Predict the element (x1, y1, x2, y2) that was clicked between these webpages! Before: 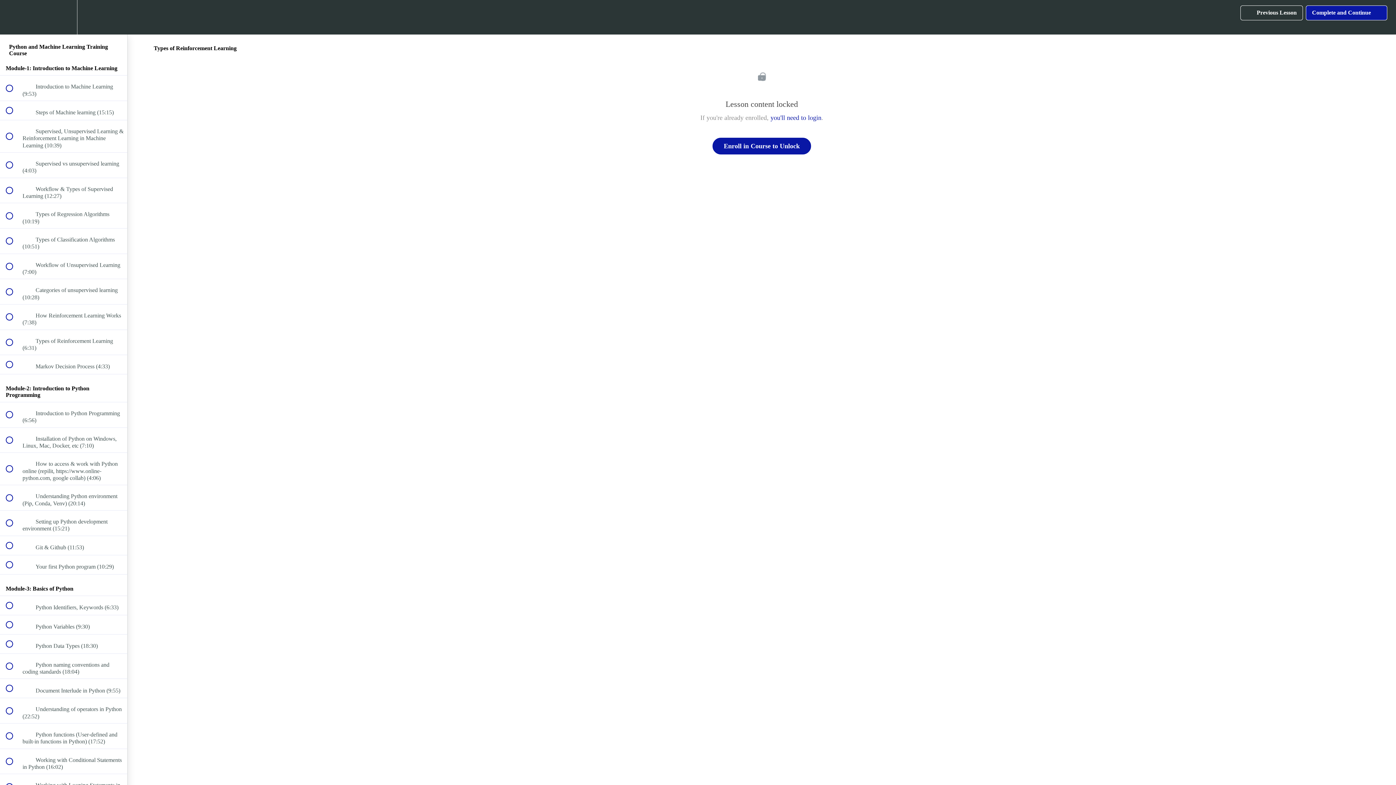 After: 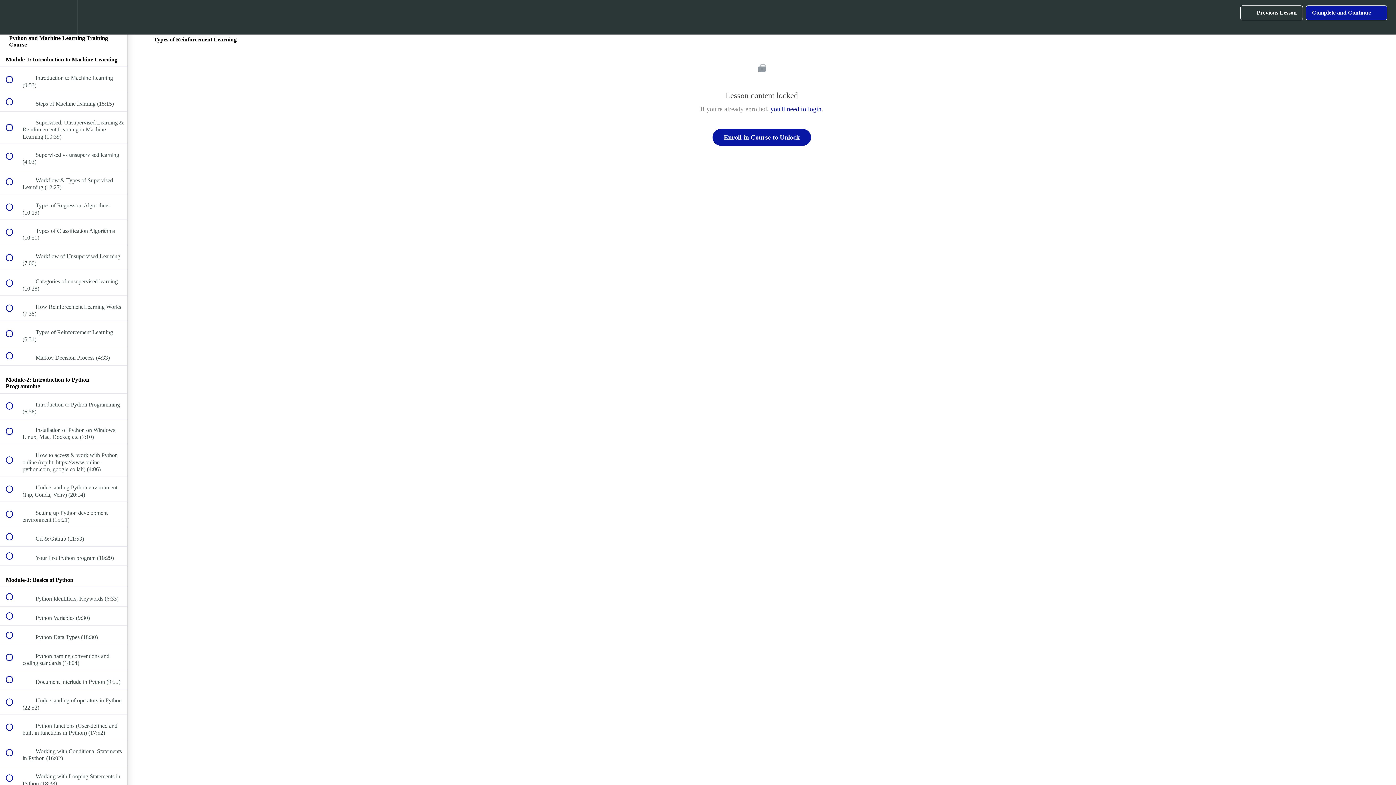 Action: label: Course Sidebar bbox: (100, 0, 127, 34)